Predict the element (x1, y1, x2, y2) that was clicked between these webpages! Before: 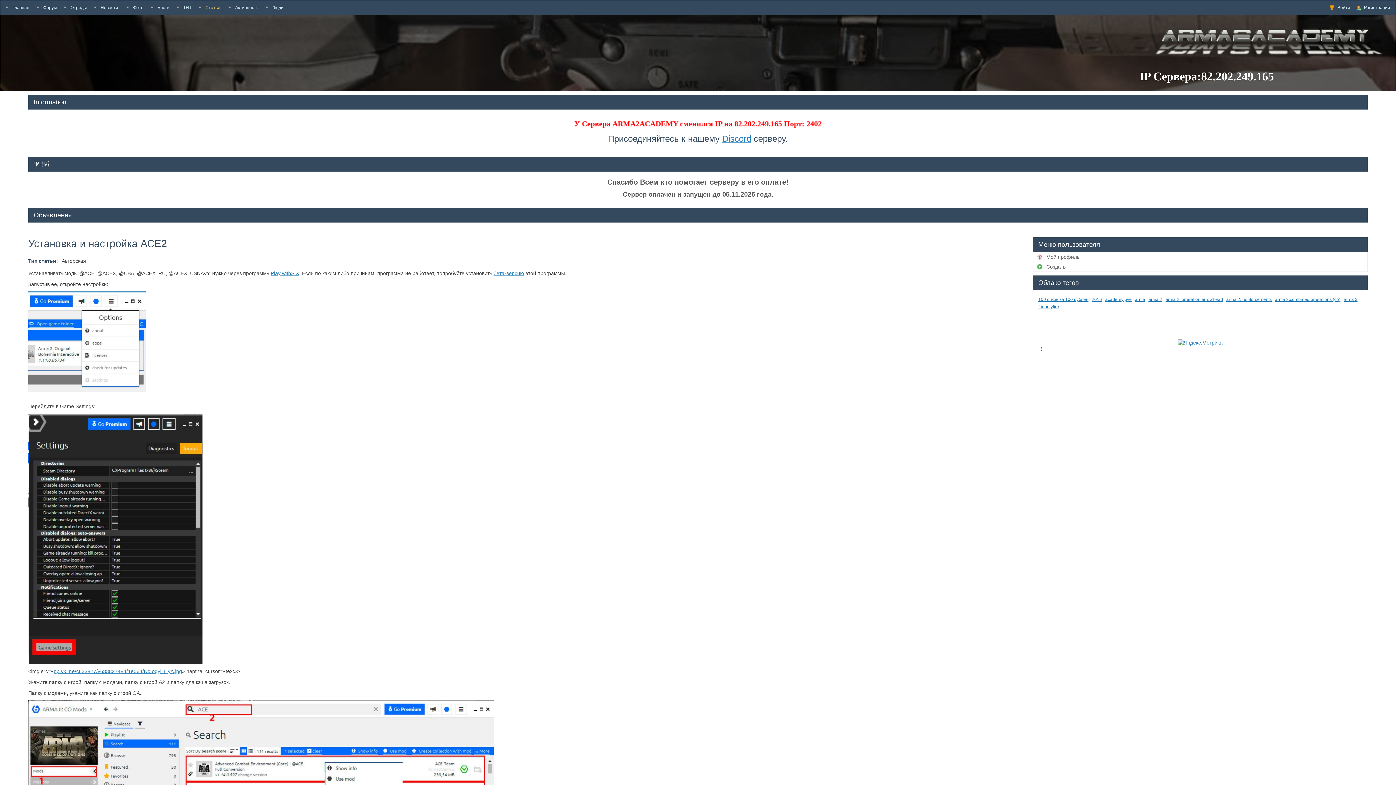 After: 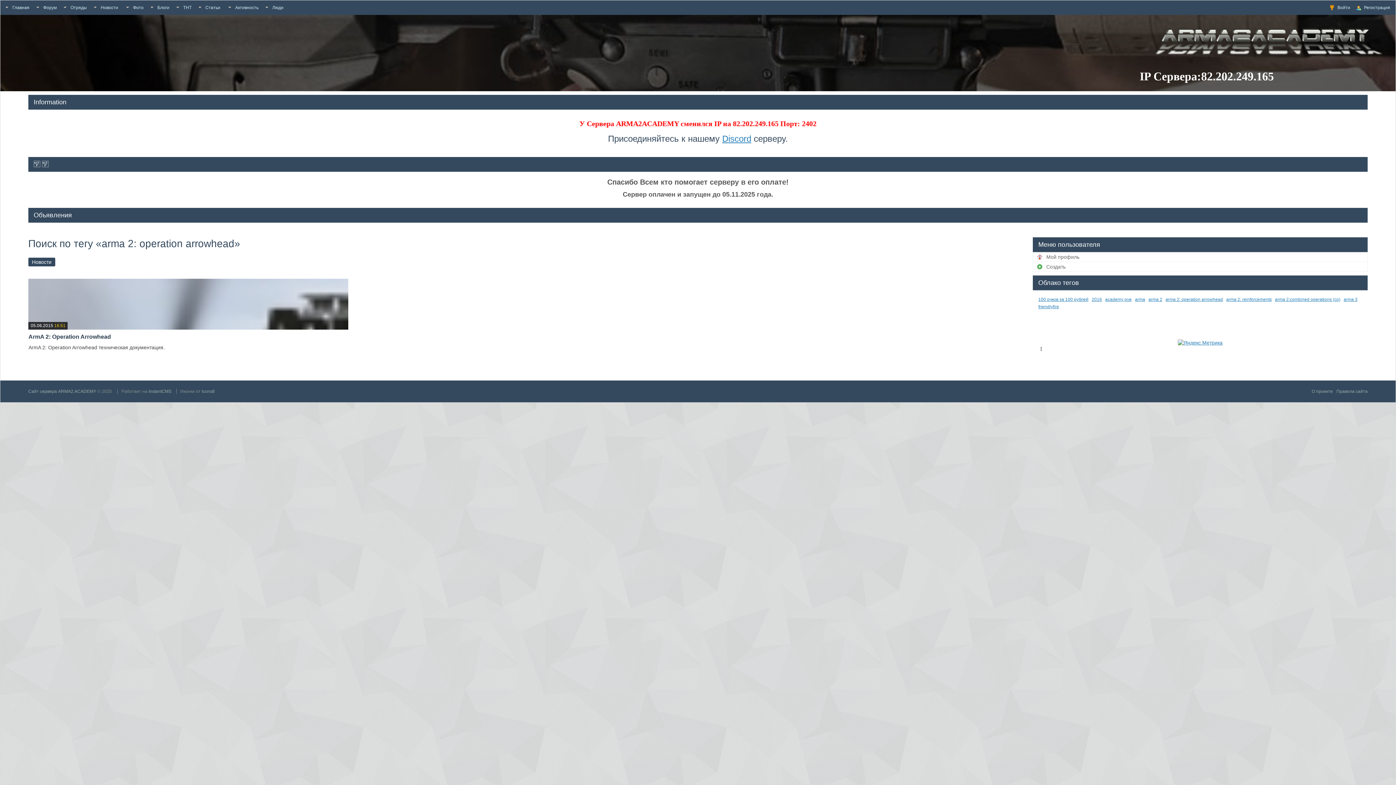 Action: bbox: (1165, 297, 1223, 302) label: arma 2: operation arrowhead